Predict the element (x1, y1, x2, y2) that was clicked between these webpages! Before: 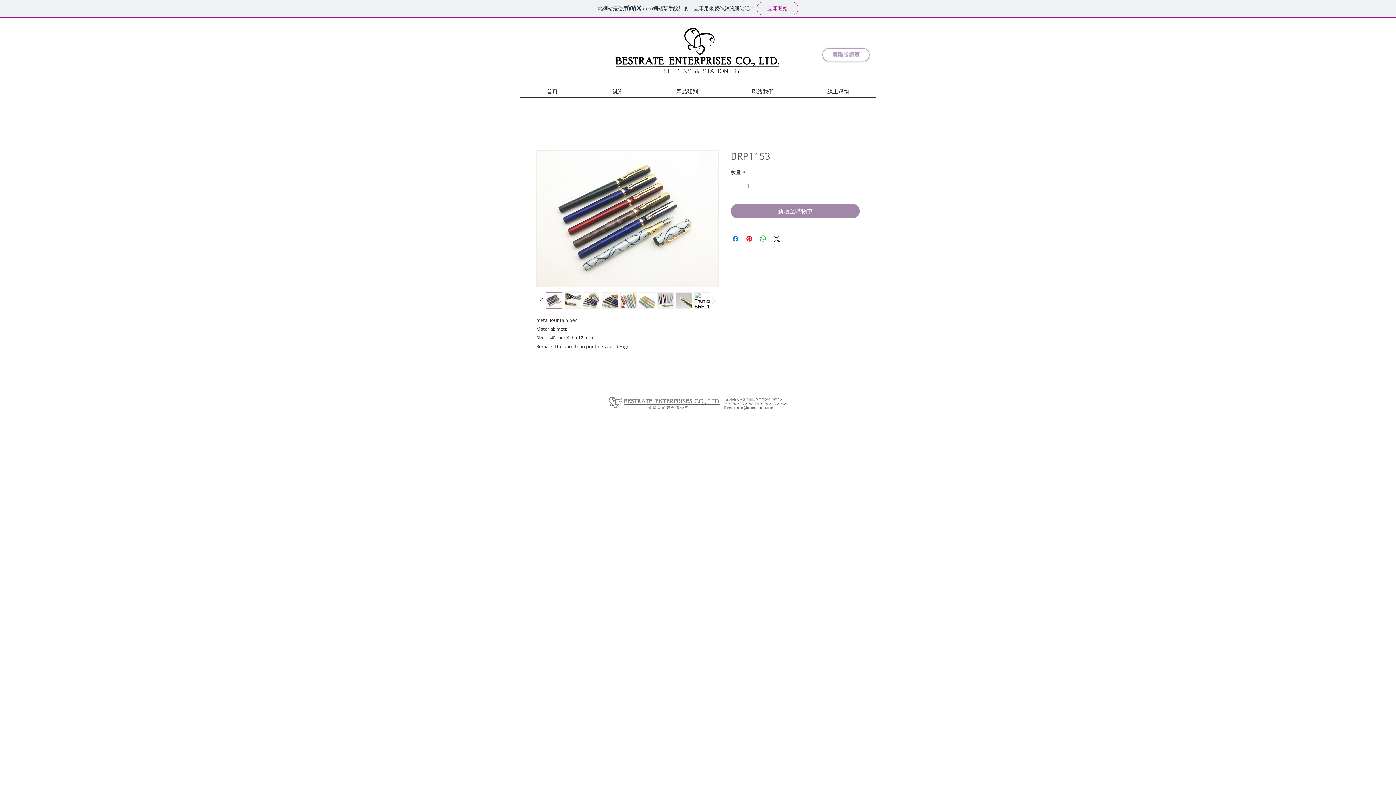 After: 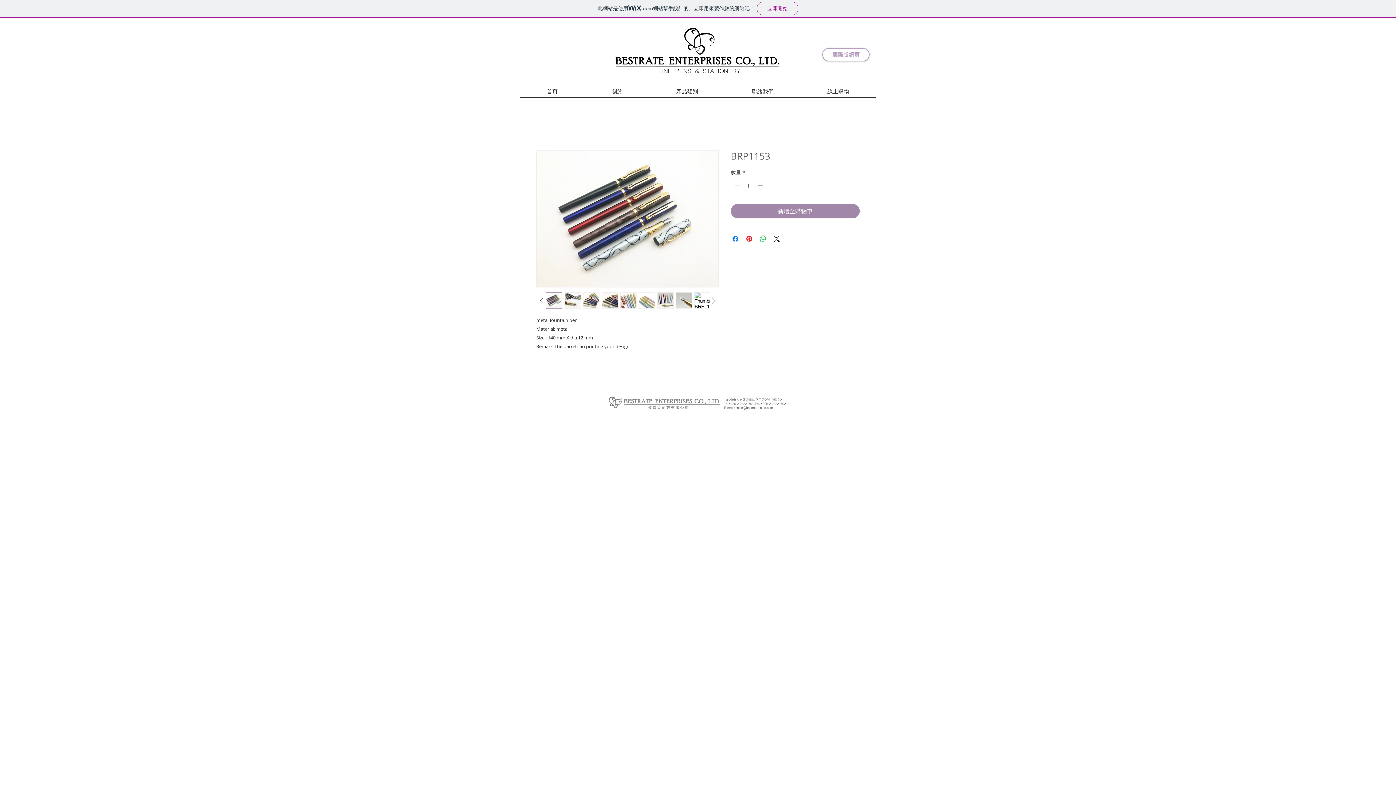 Action: bbox: (546, 292, 562, 308)